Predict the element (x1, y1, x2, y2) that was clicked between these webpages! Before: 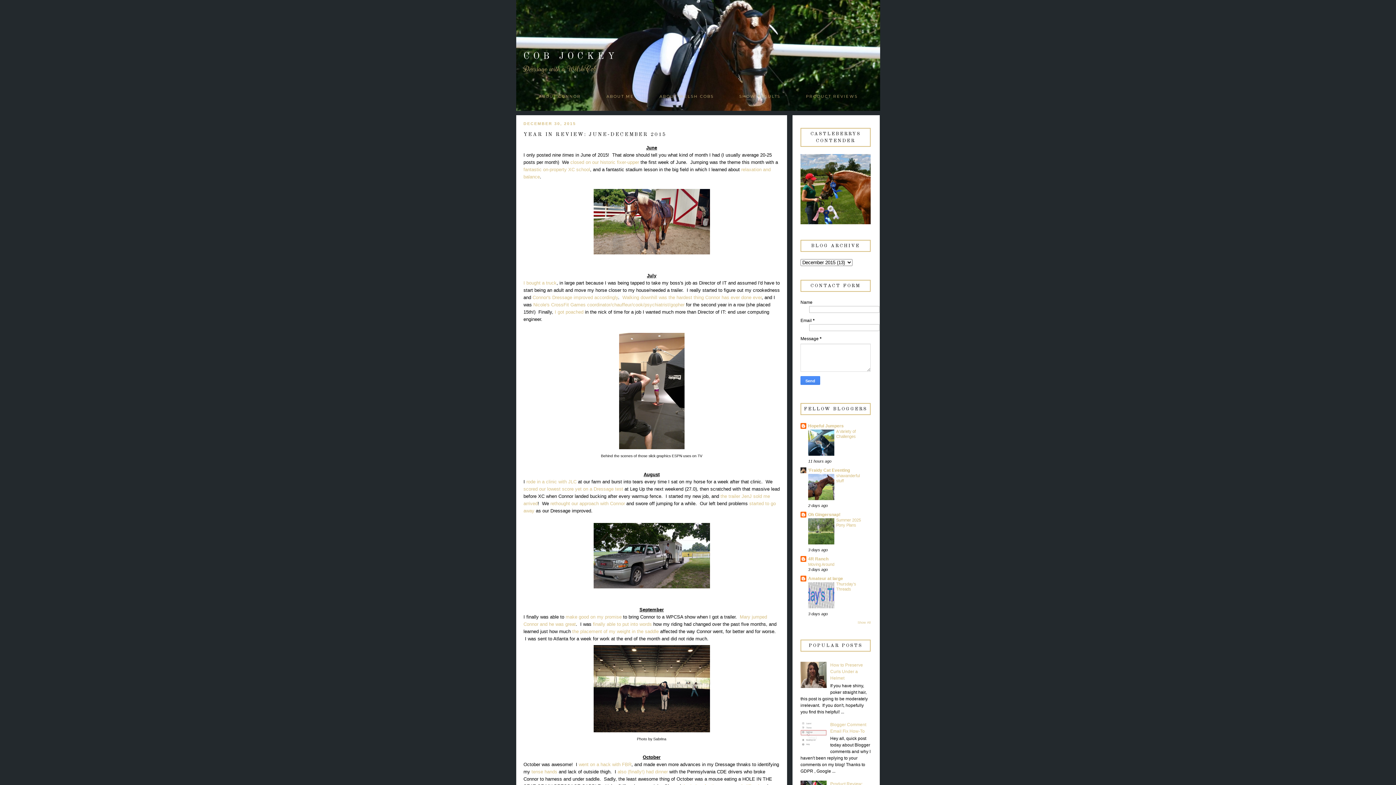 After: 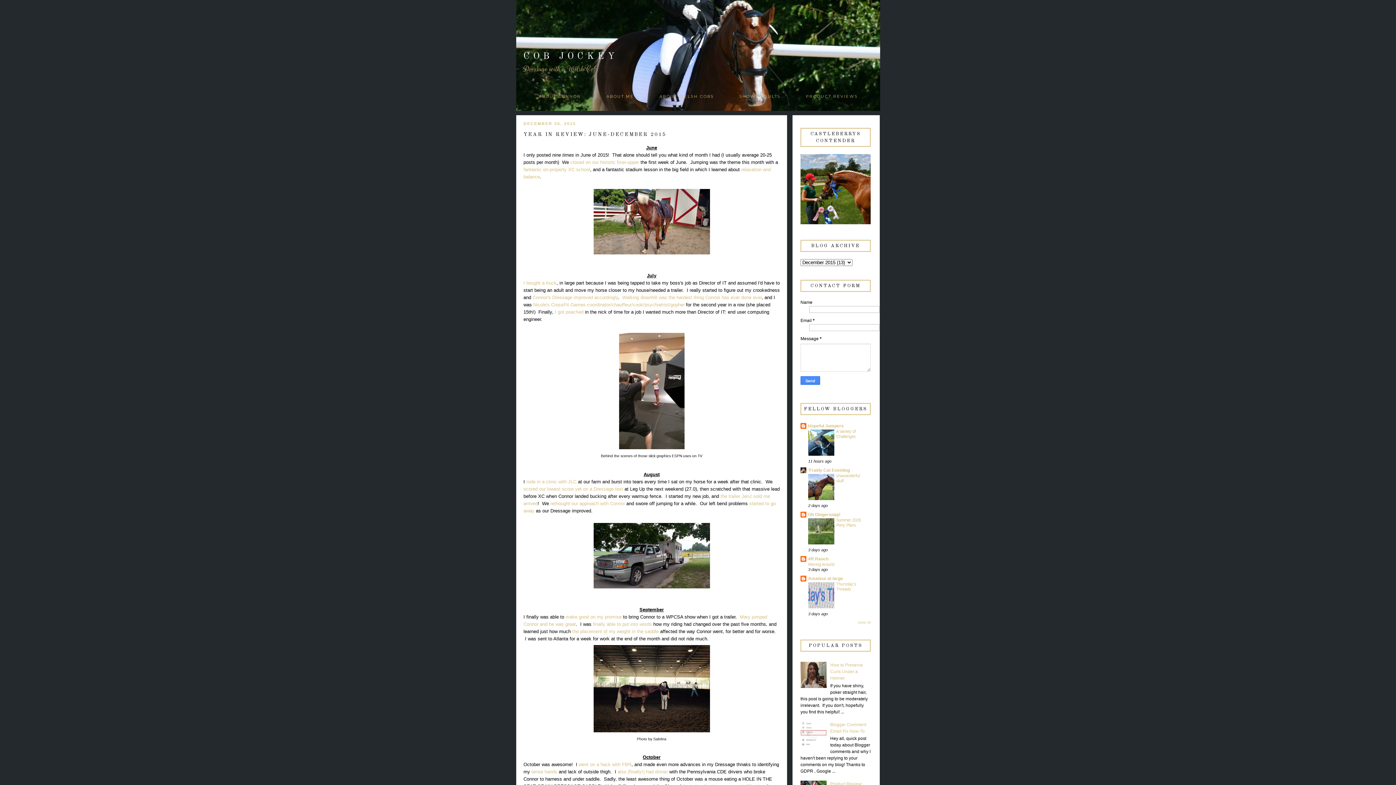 Action: bbox: (808, 496, 834, 501)